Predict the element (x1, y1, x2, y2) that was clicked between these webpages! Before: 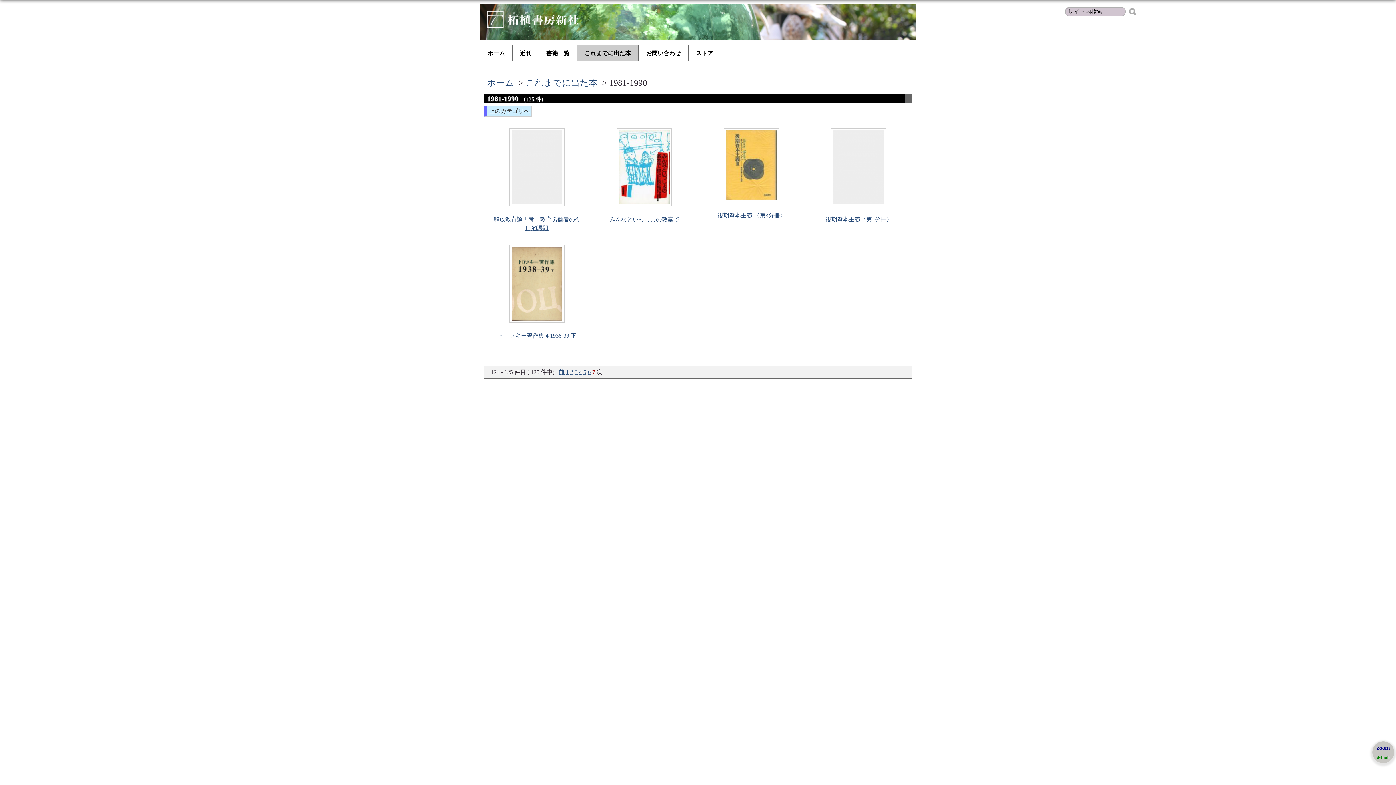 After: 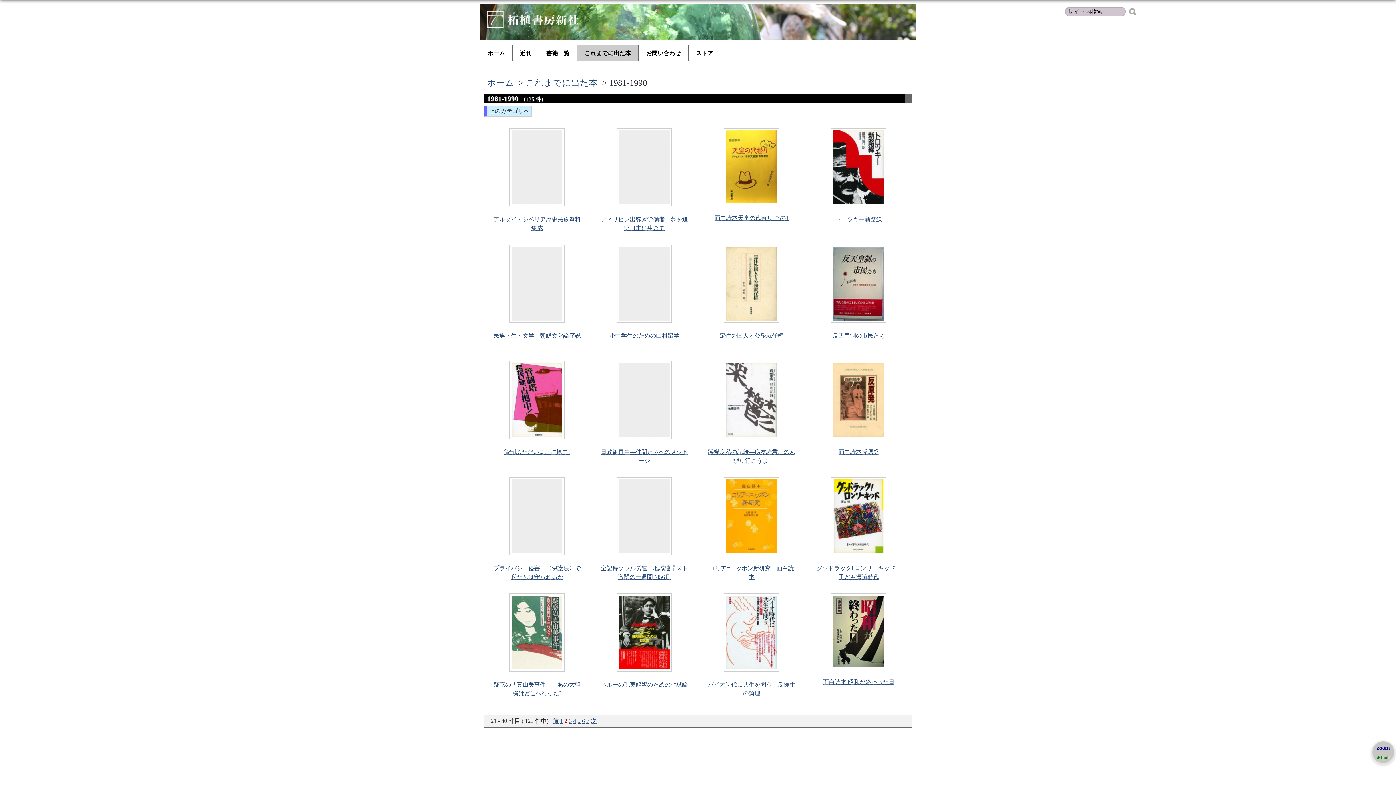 Action: label: 2 bbox: (570, 369, 573, 375)